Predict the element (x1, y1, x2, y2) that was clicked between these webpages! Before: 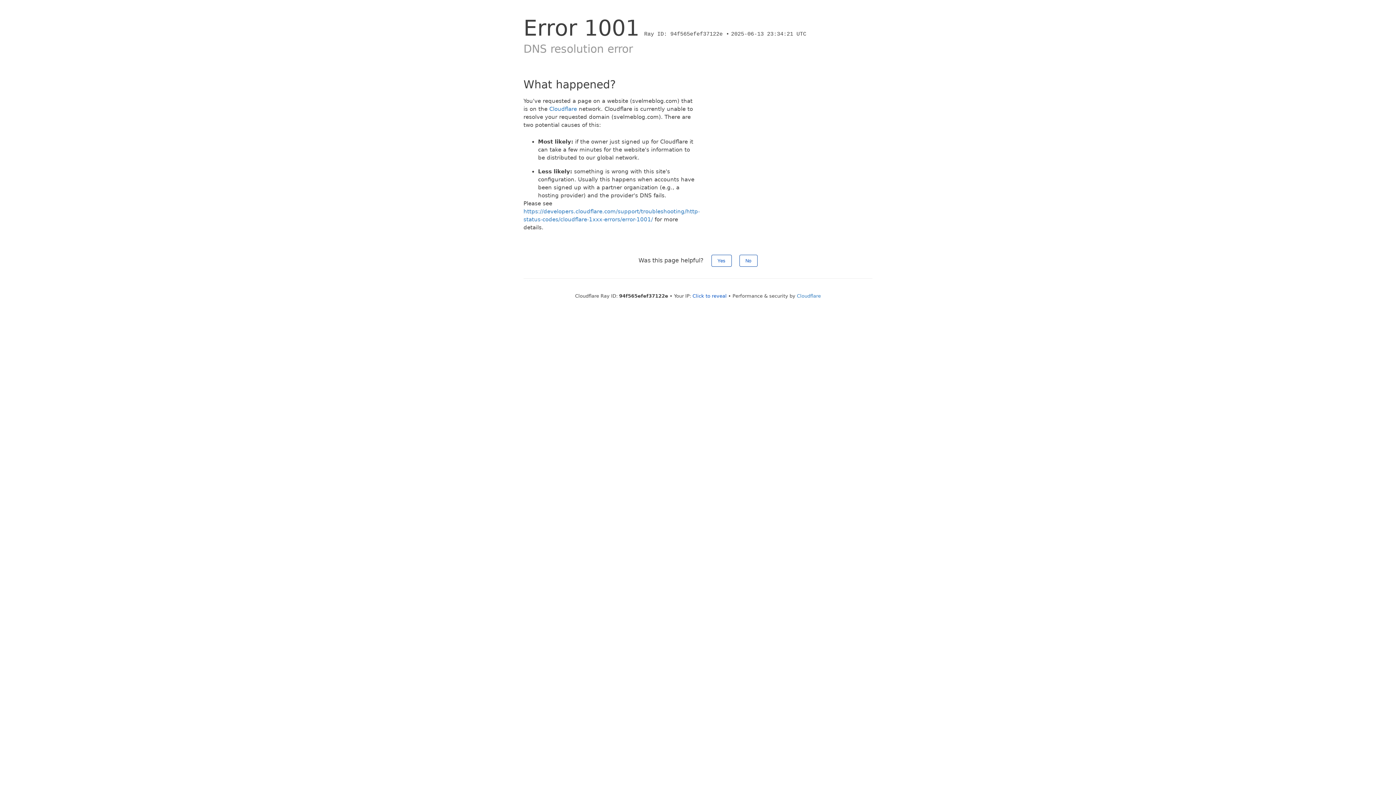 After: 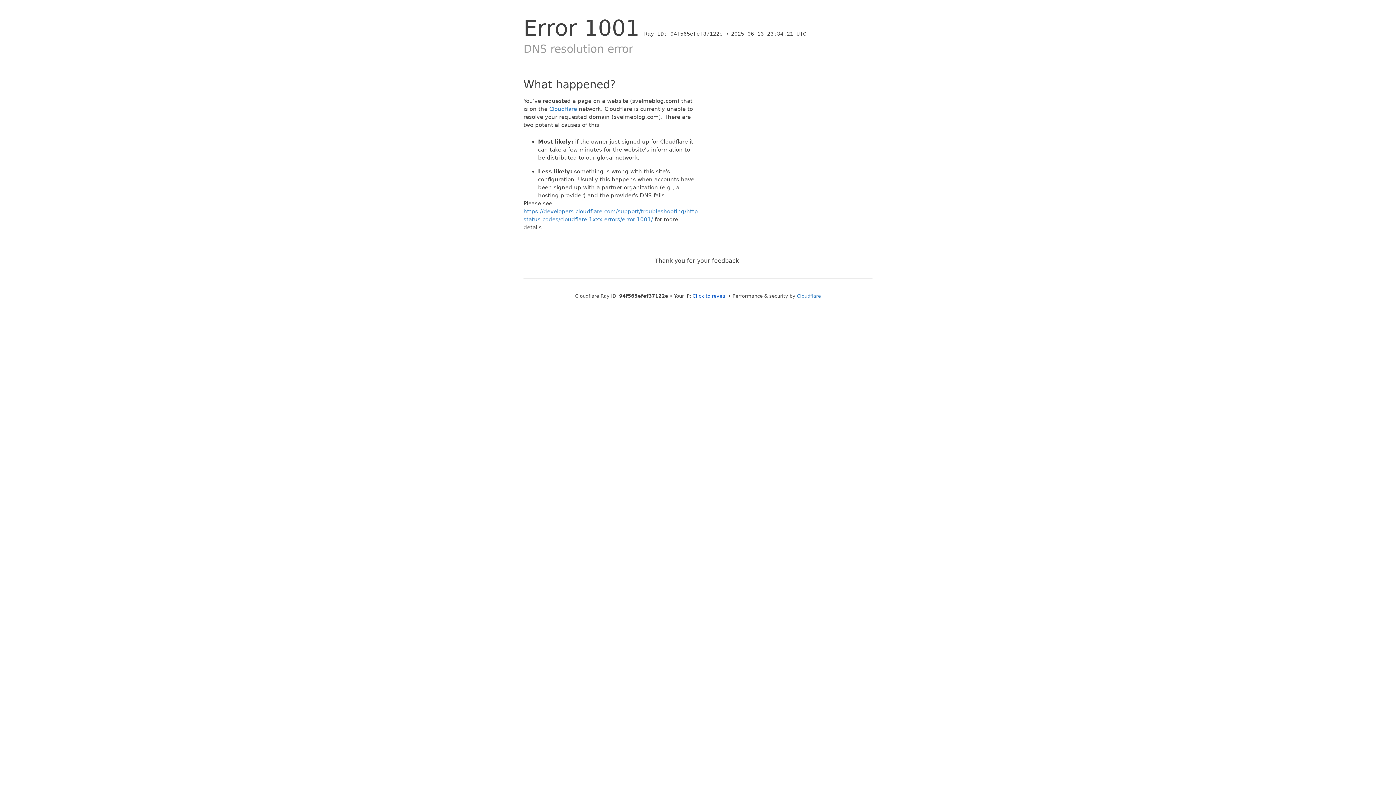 Action: bbox: (739, 254, 757, 266) label: No